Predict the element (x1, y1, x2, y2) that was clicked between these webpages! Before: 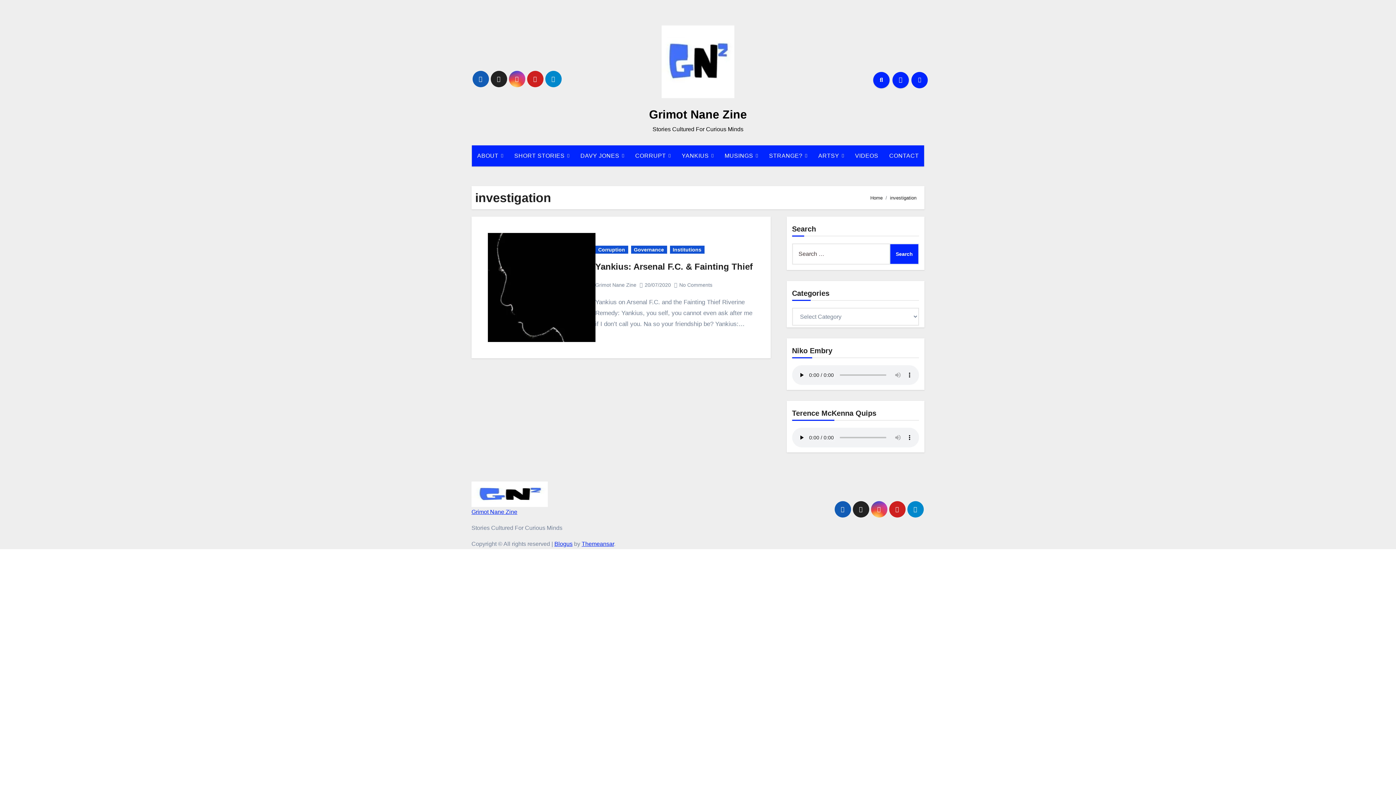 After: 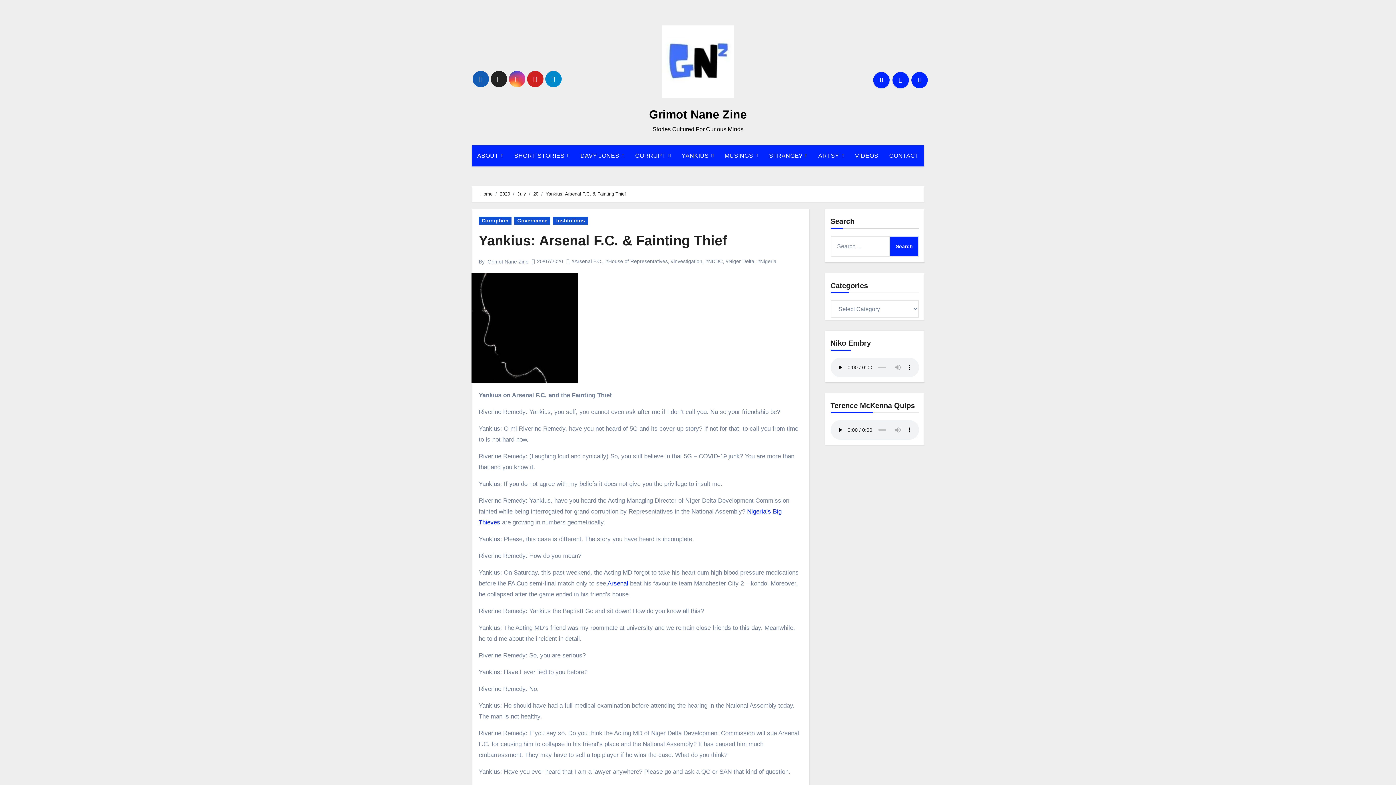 Action: label: Yankius: Arsenal F.C. & Fainting Thief bbox: (595, 261, 752, 271)